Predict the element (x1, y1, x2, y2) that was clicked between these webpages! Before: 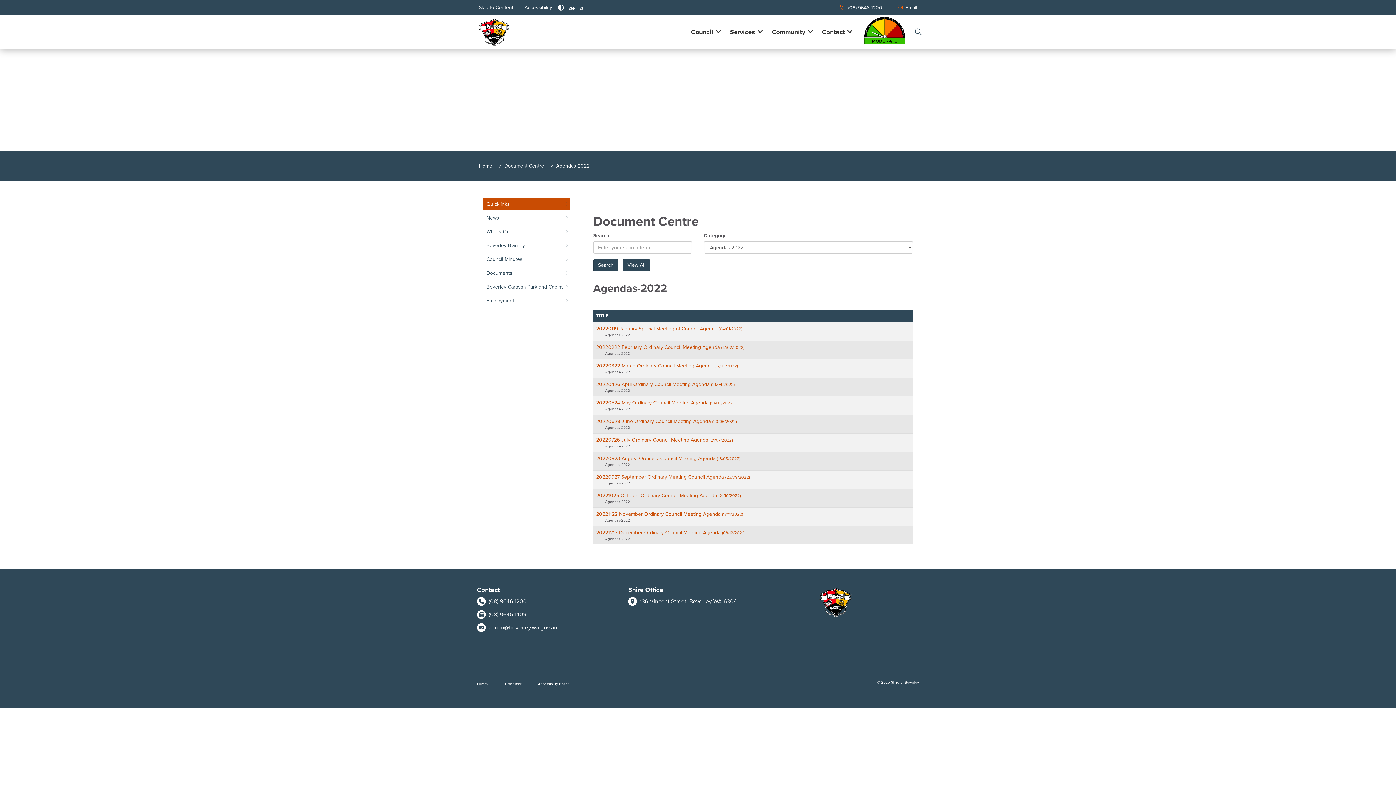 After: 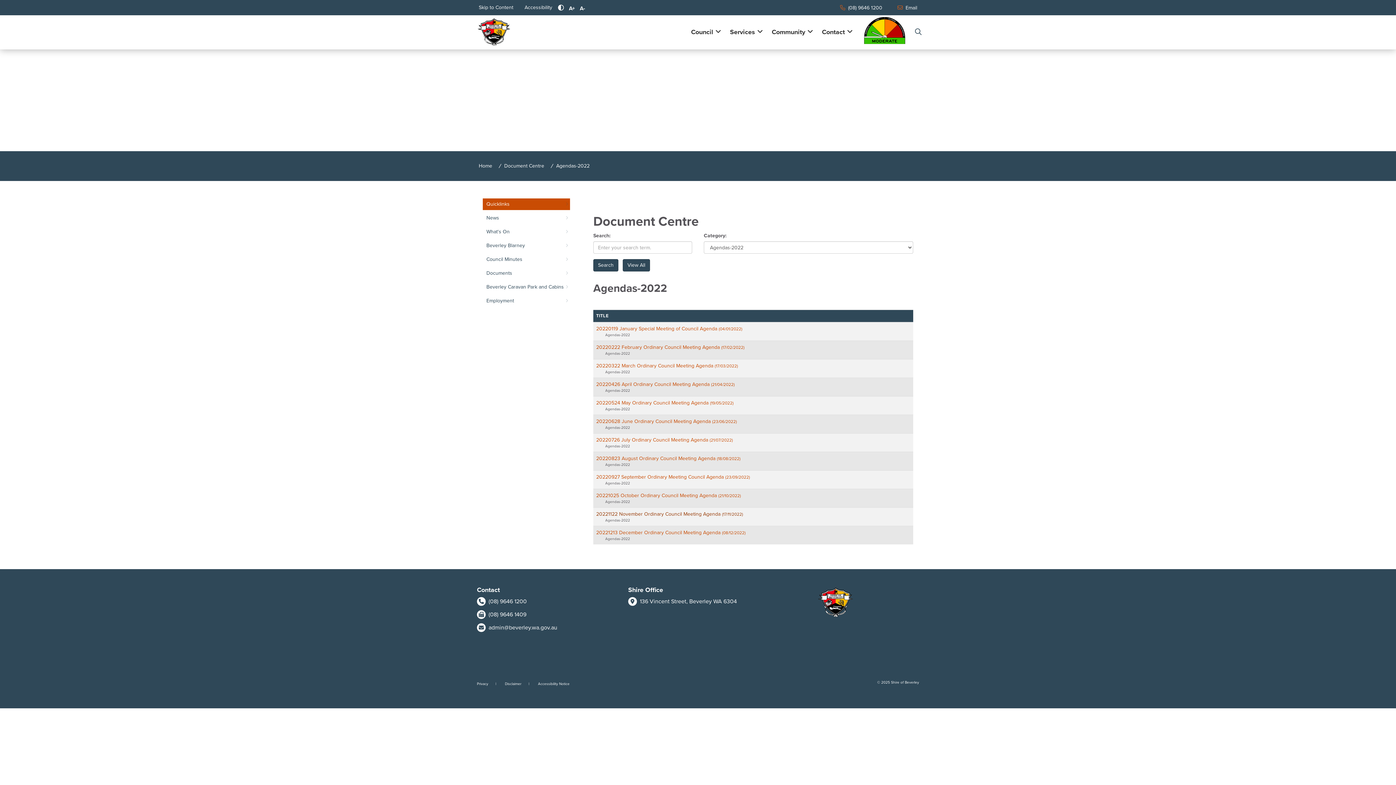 Action: bbox: (596, 511, 743, 517) label: 20221122 November Ordinary Council Meeting Agenda (17/11/2022)